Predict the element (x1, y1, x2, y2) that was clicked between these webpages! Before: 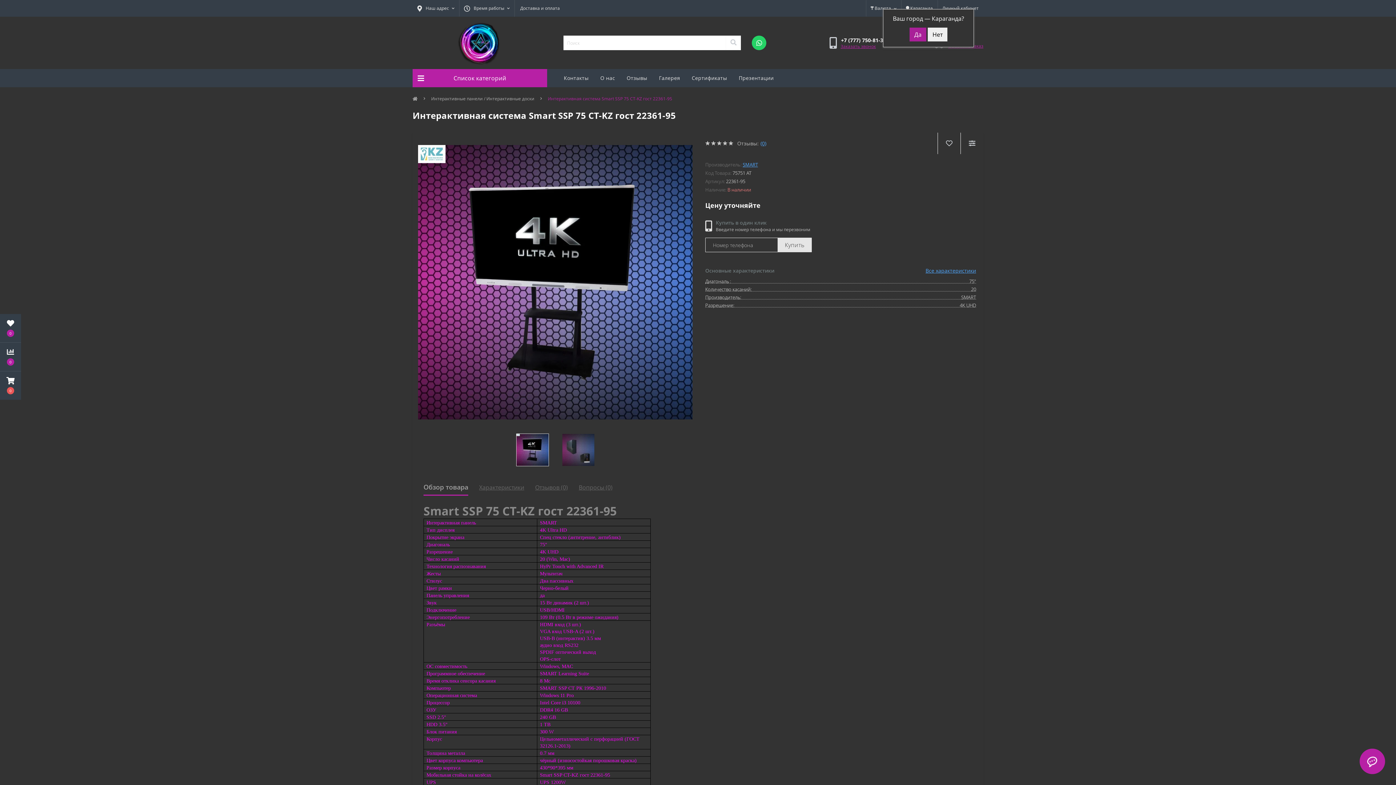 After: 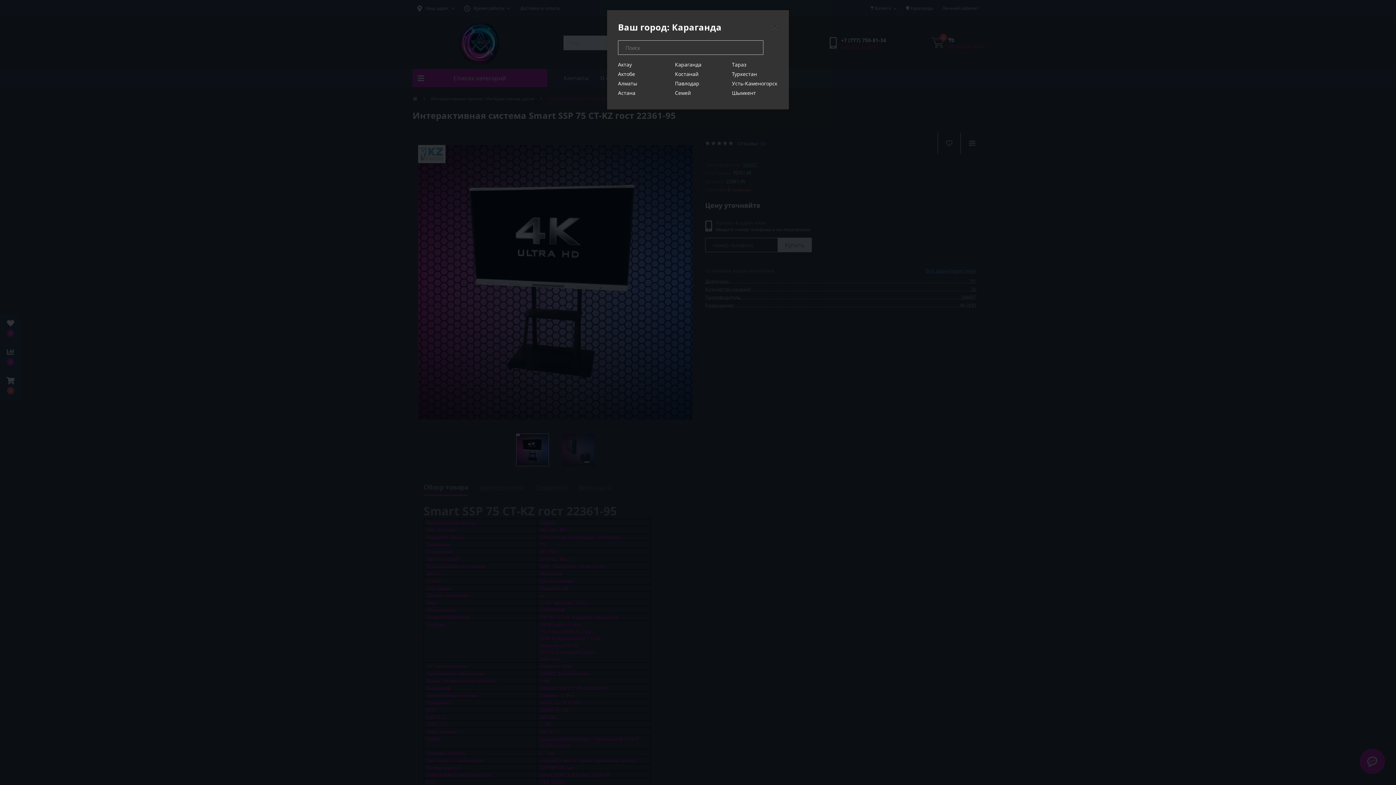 Action: label:  Караганда bbox: (906, 5, 933, 11)